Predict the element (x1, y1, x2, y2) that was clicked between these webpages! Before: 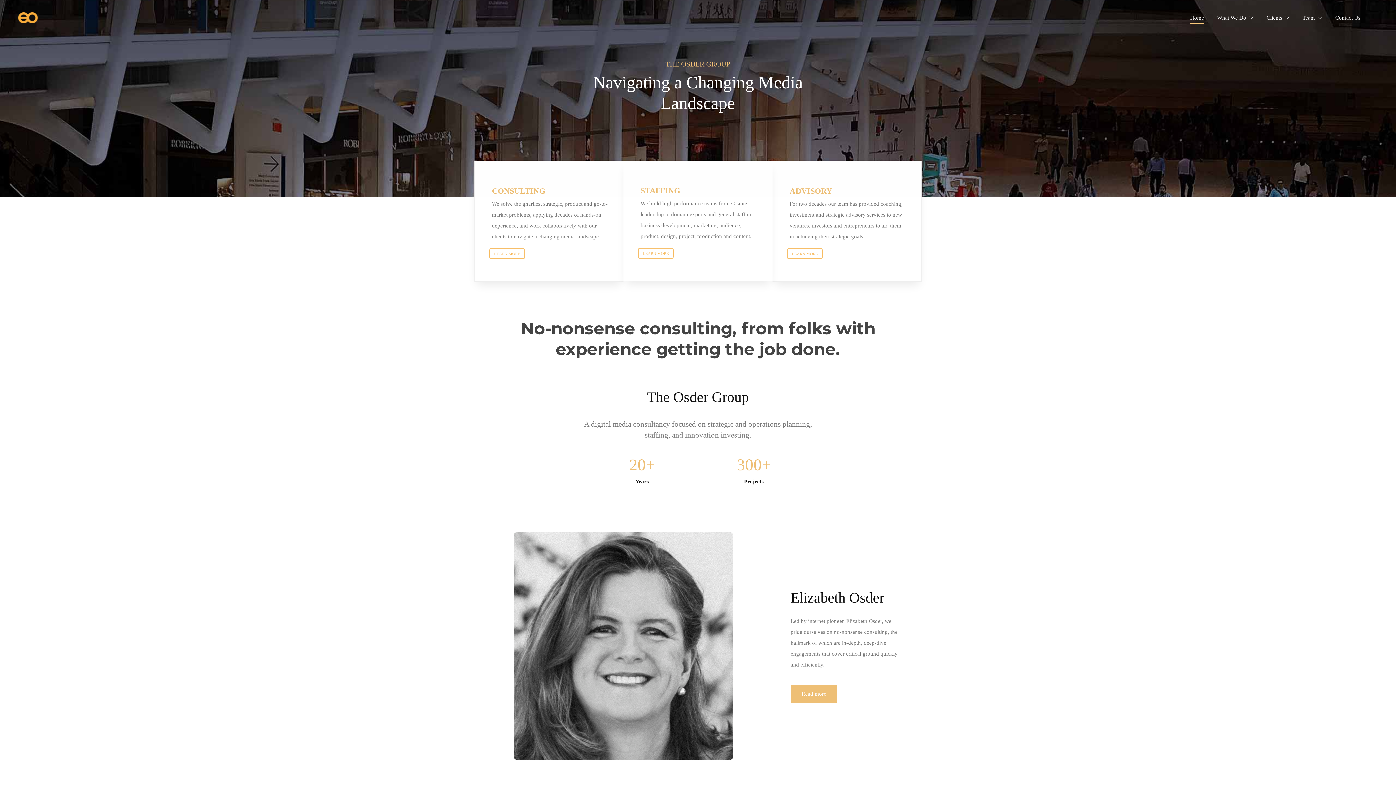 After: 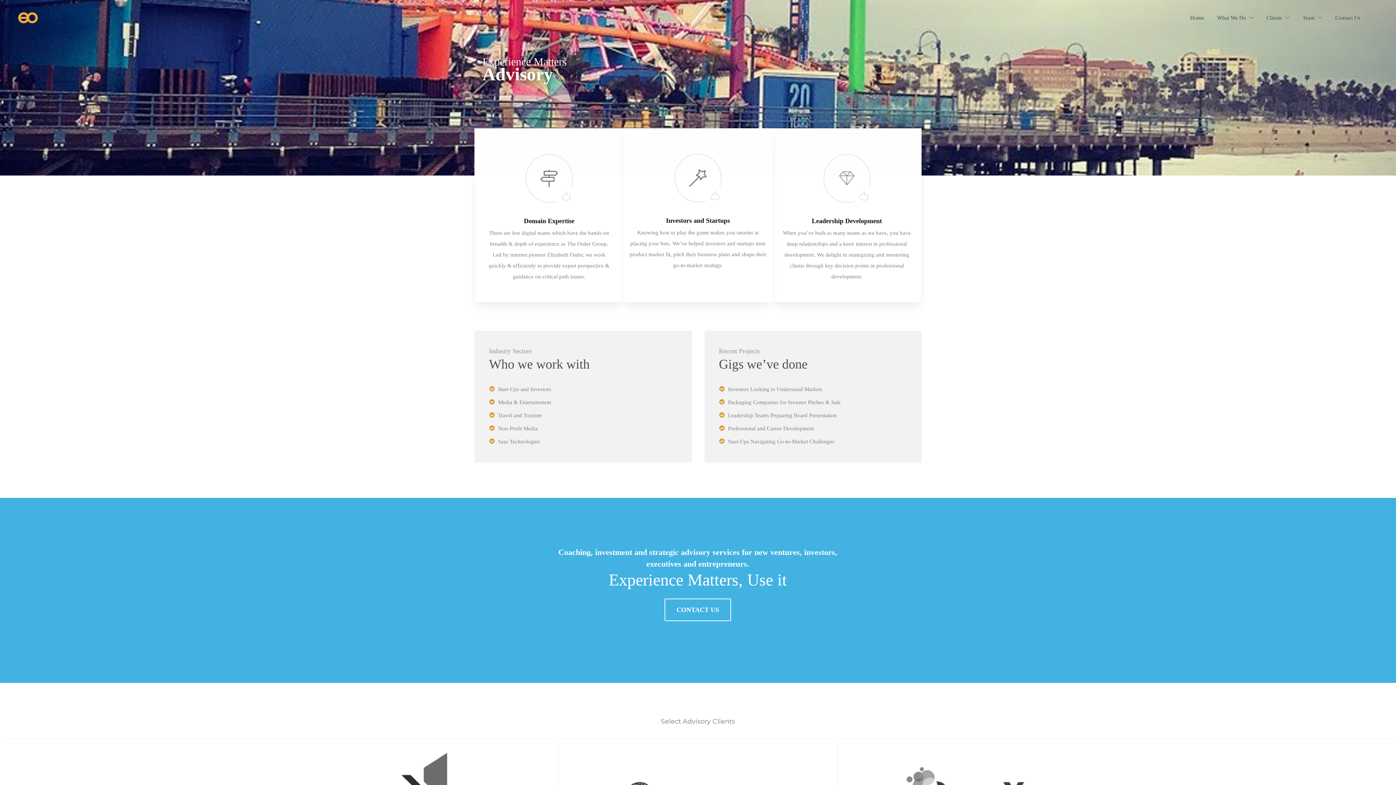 Action: label: LEARN MORE bbox: (787, 248, 822, 259)